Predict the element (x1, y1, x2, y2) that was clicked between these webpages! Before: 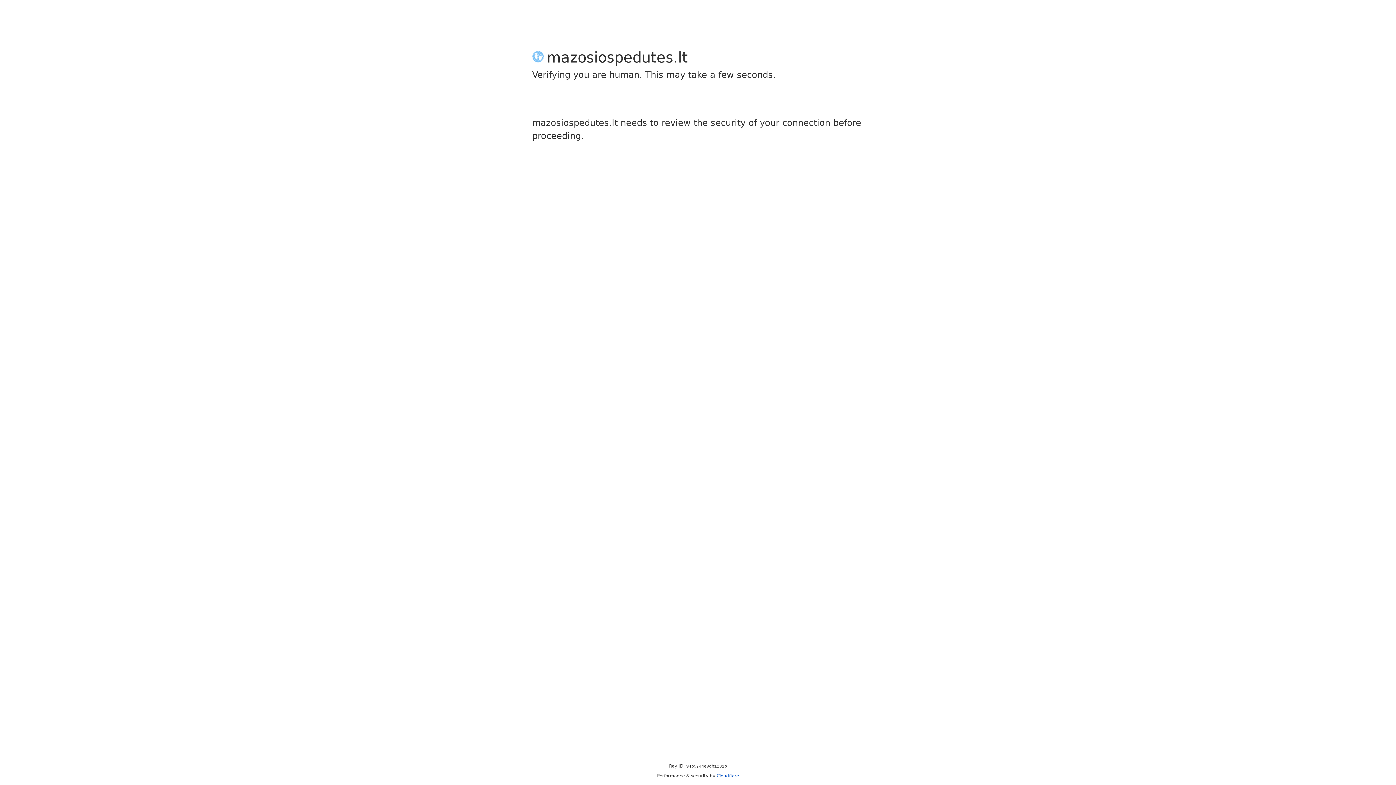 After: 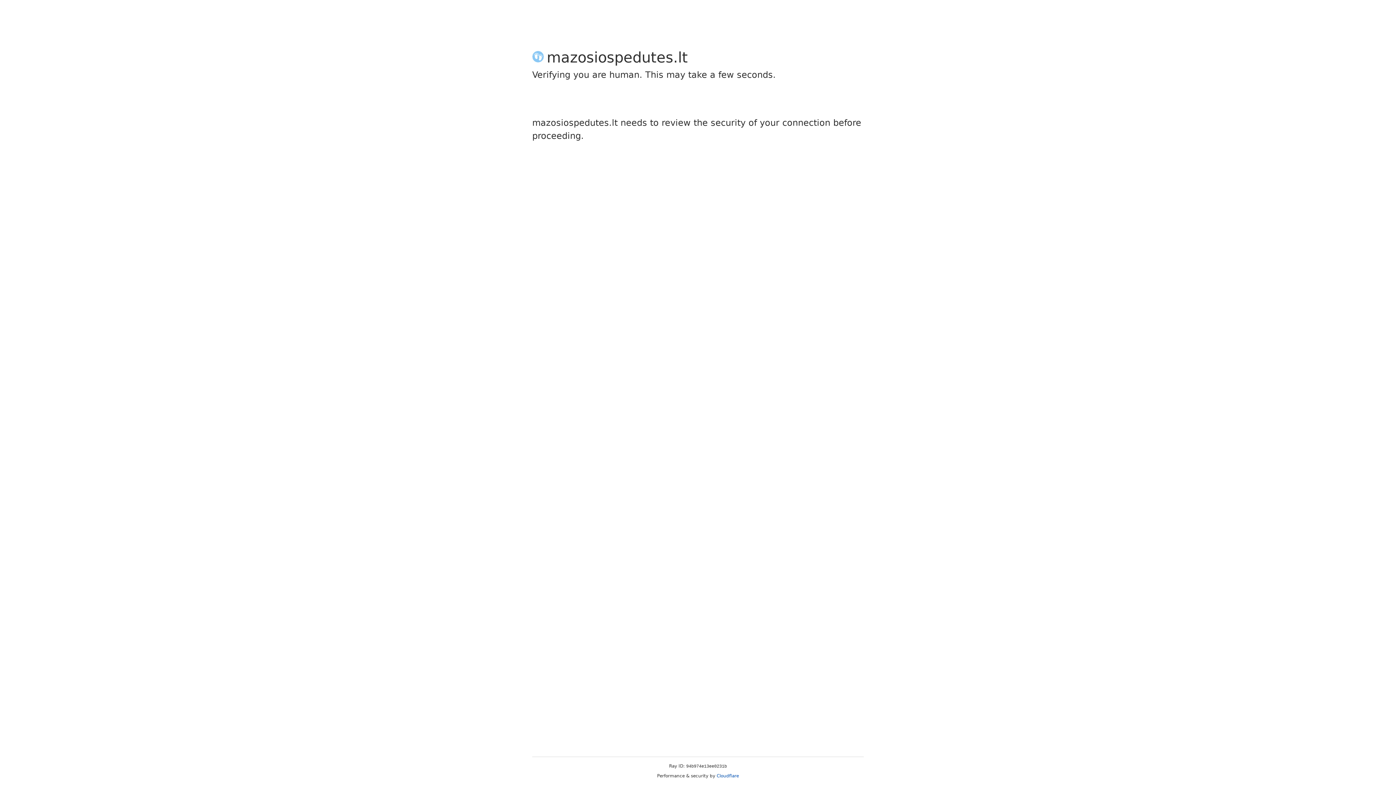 Action: label: Cloudflare bbox: (716, 773, 739, 778)